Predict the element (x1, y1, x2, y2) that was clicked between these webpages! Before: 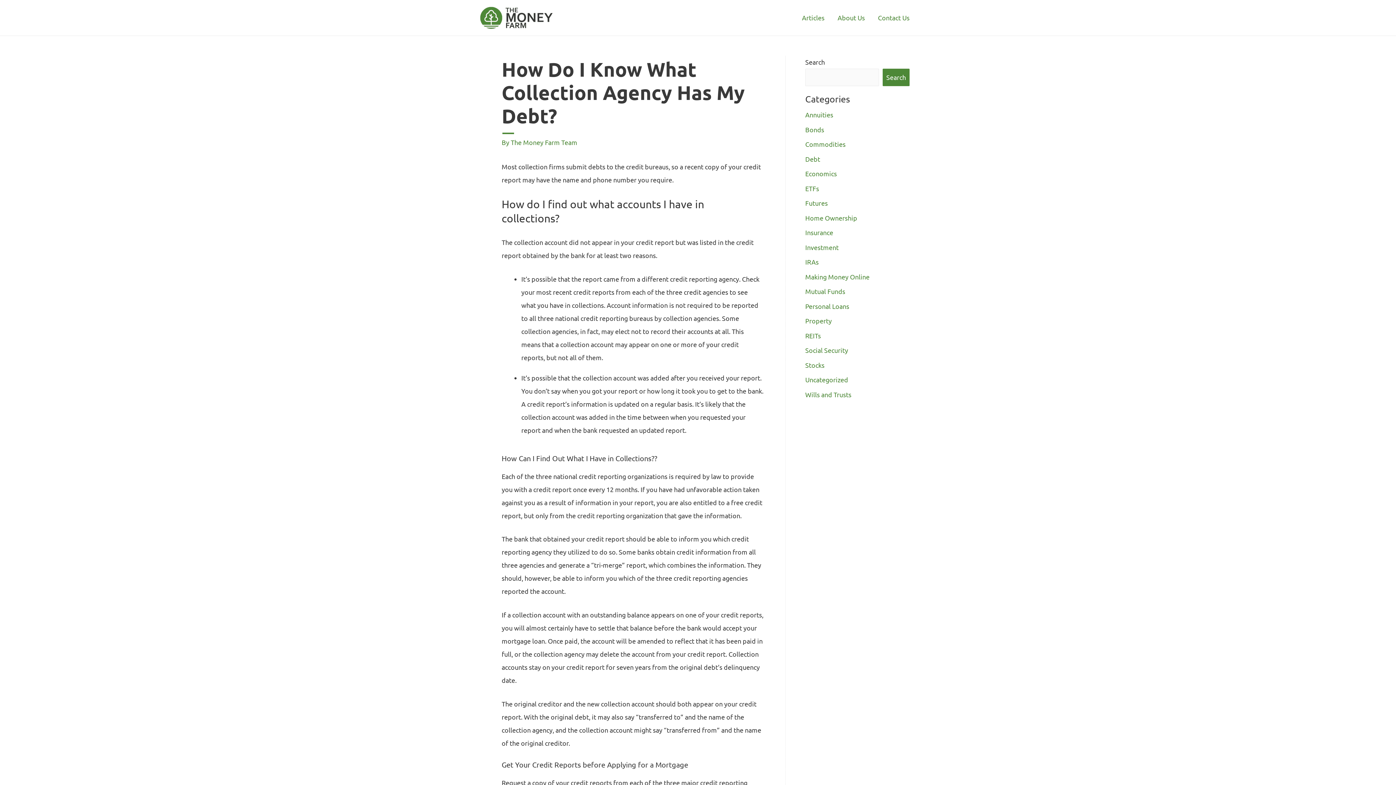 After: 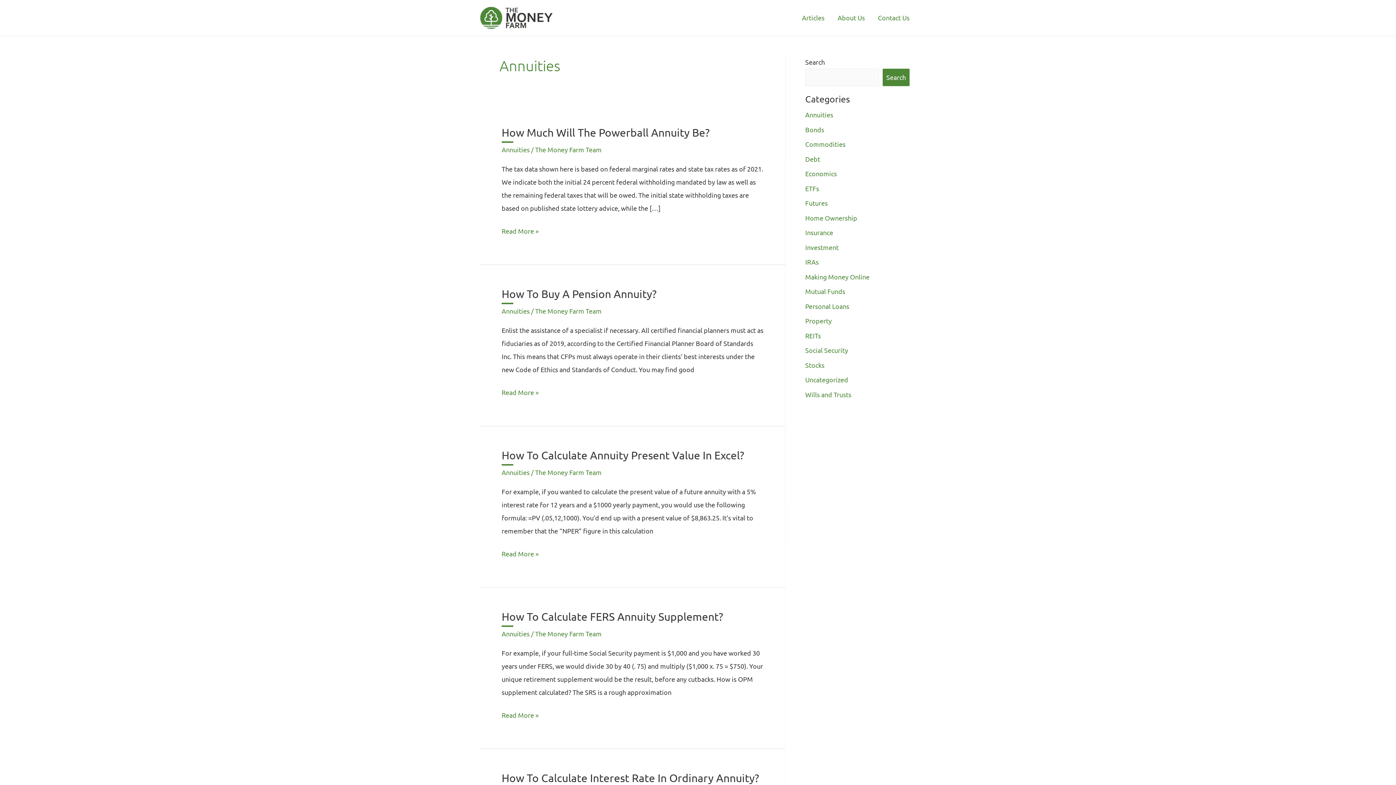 Action: label: Annuities bbox: (805, 110, 833, 118)